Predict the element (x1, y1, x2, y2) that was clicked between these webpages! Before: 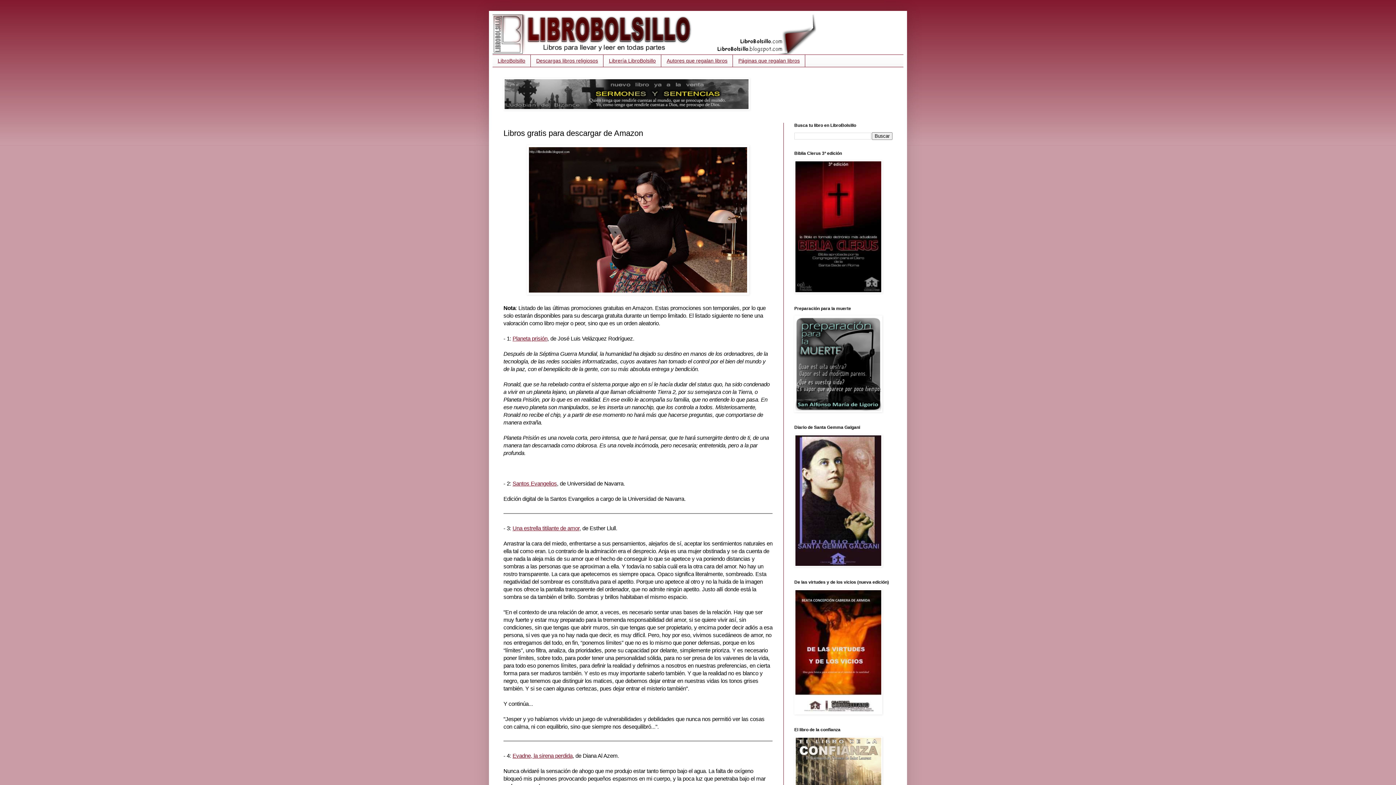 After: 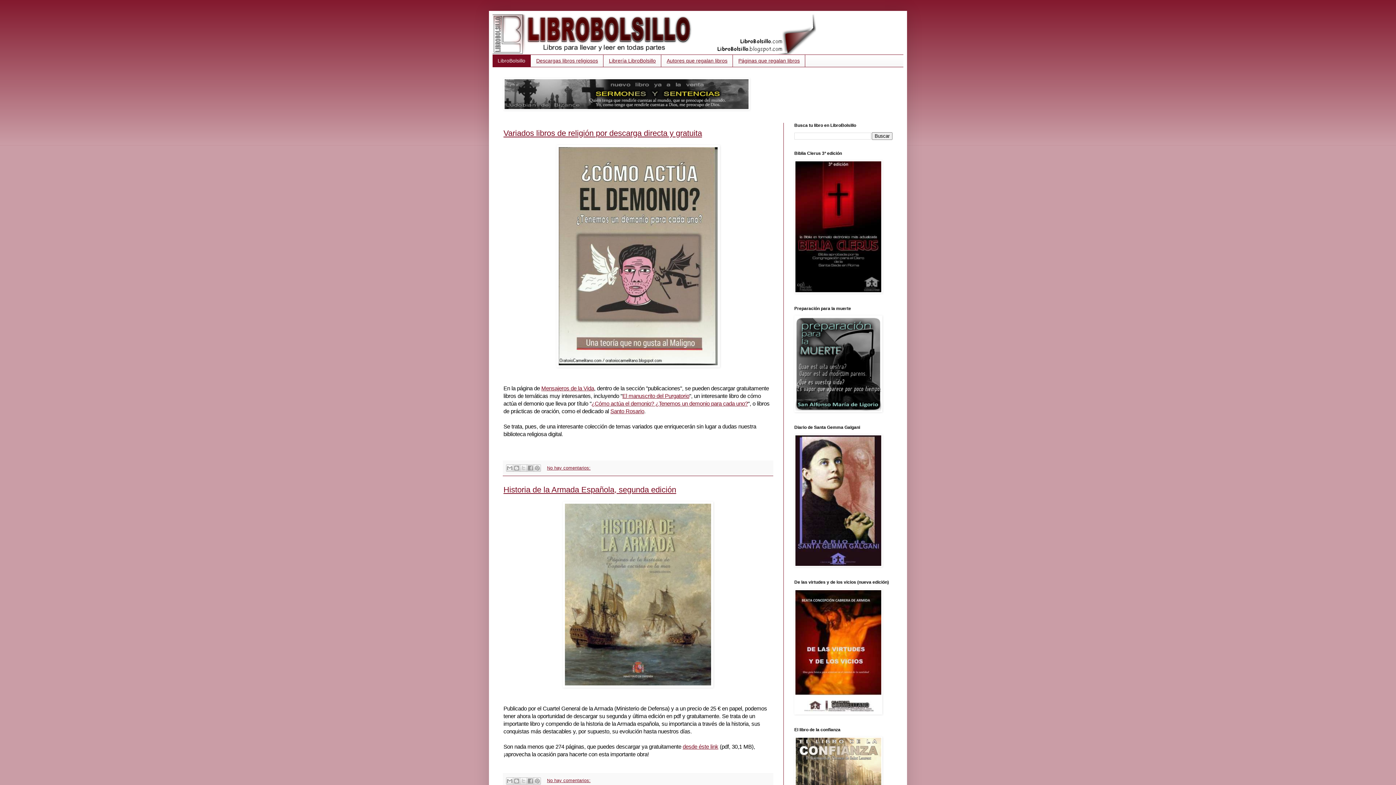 Action: bbox: (492, 54, 530, 66) label: LibroBolsillo